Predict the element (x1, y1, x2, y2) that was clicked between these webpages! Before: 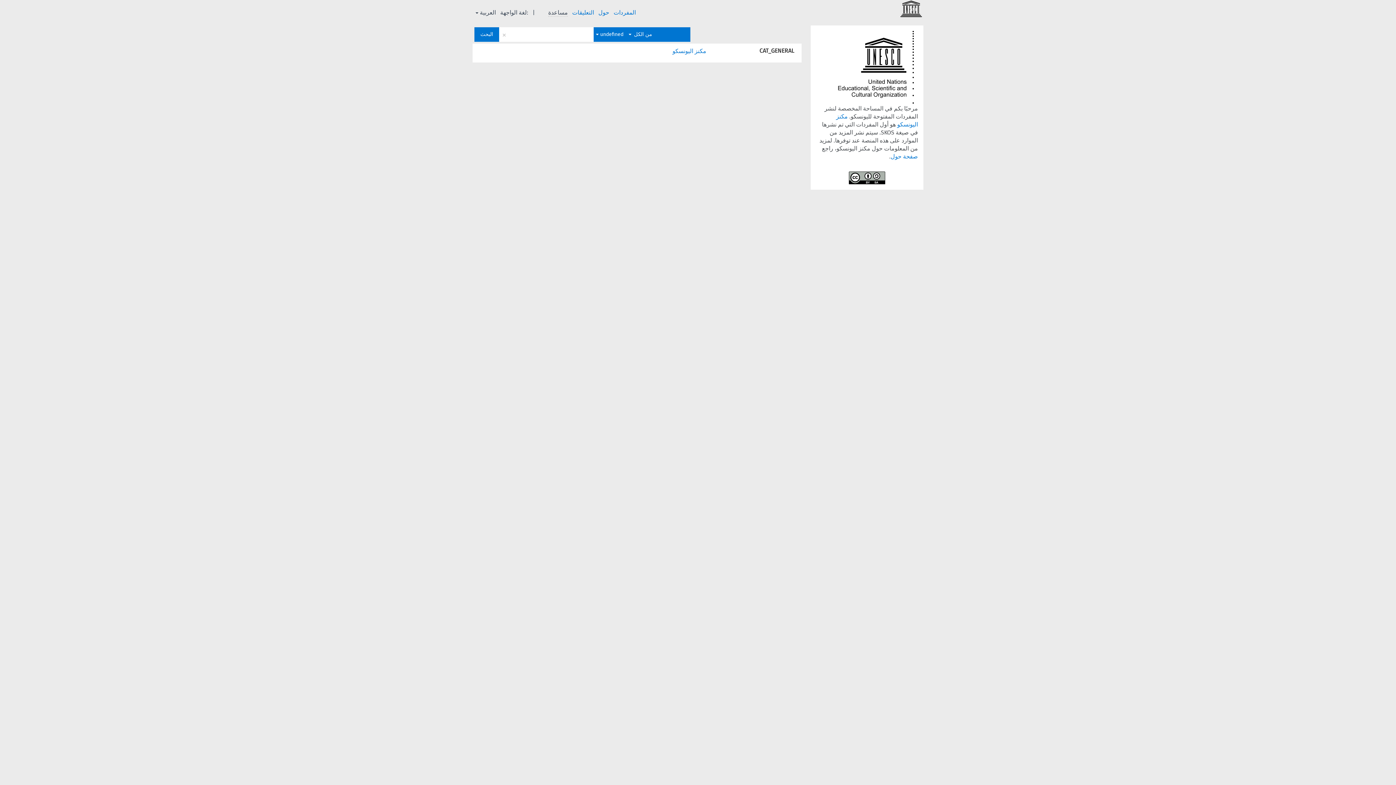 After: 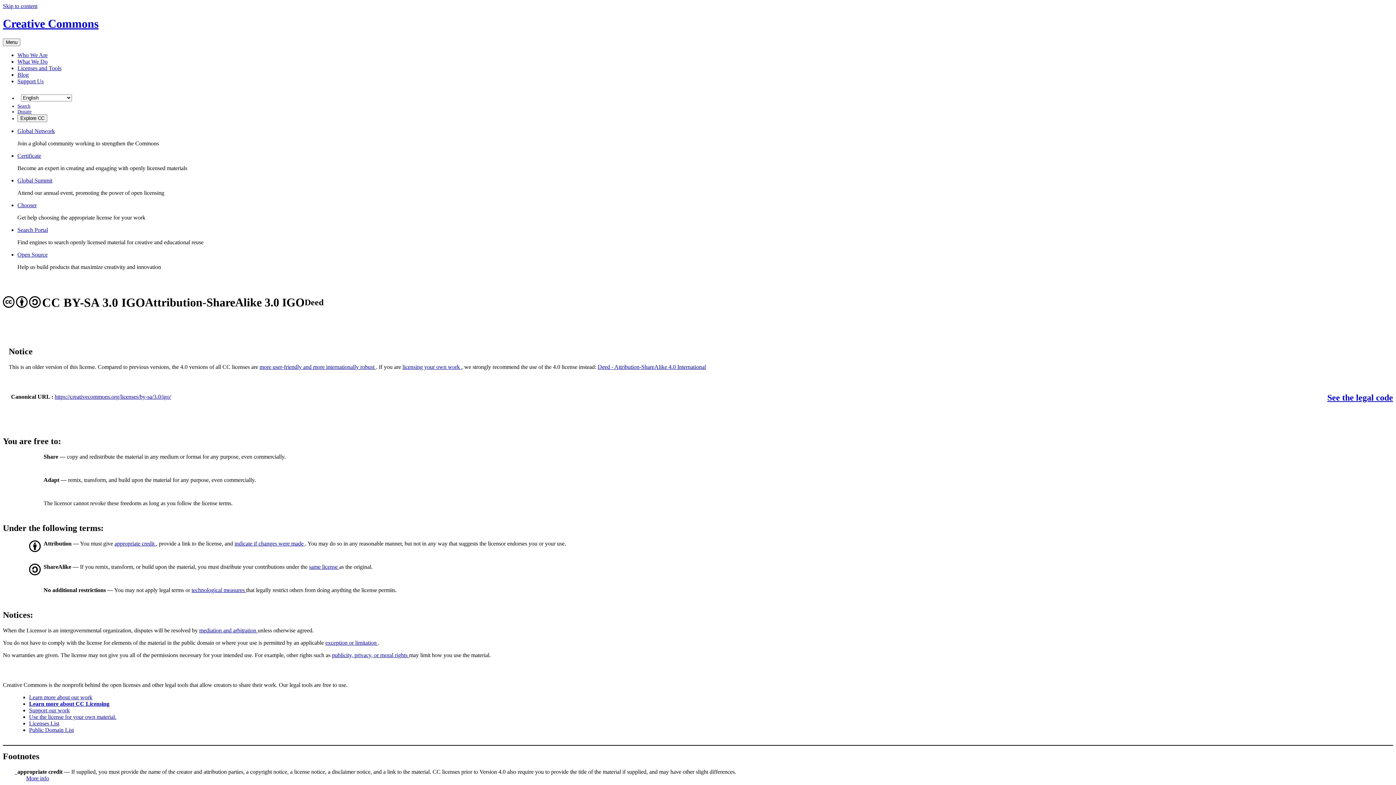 Action: bbox: (849, 174, 885, 180)